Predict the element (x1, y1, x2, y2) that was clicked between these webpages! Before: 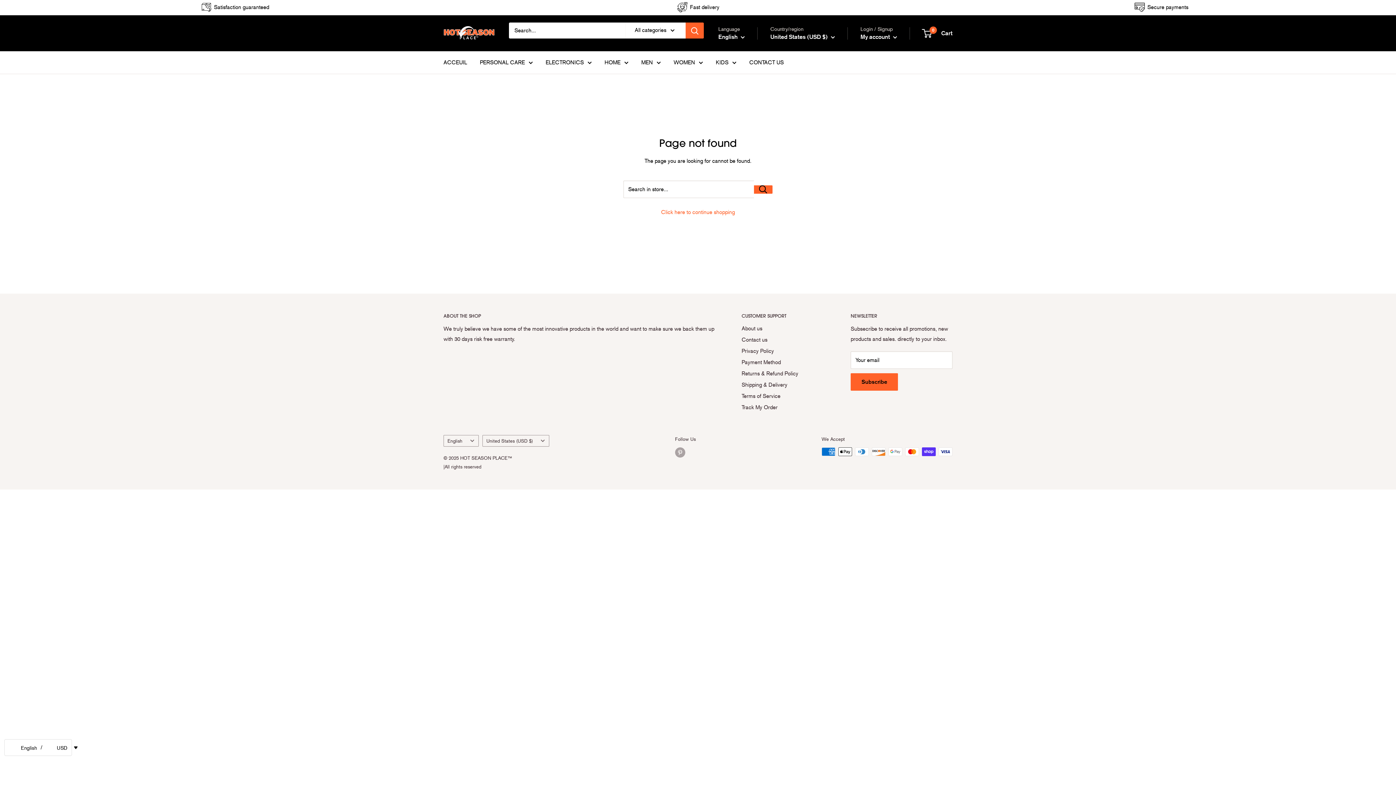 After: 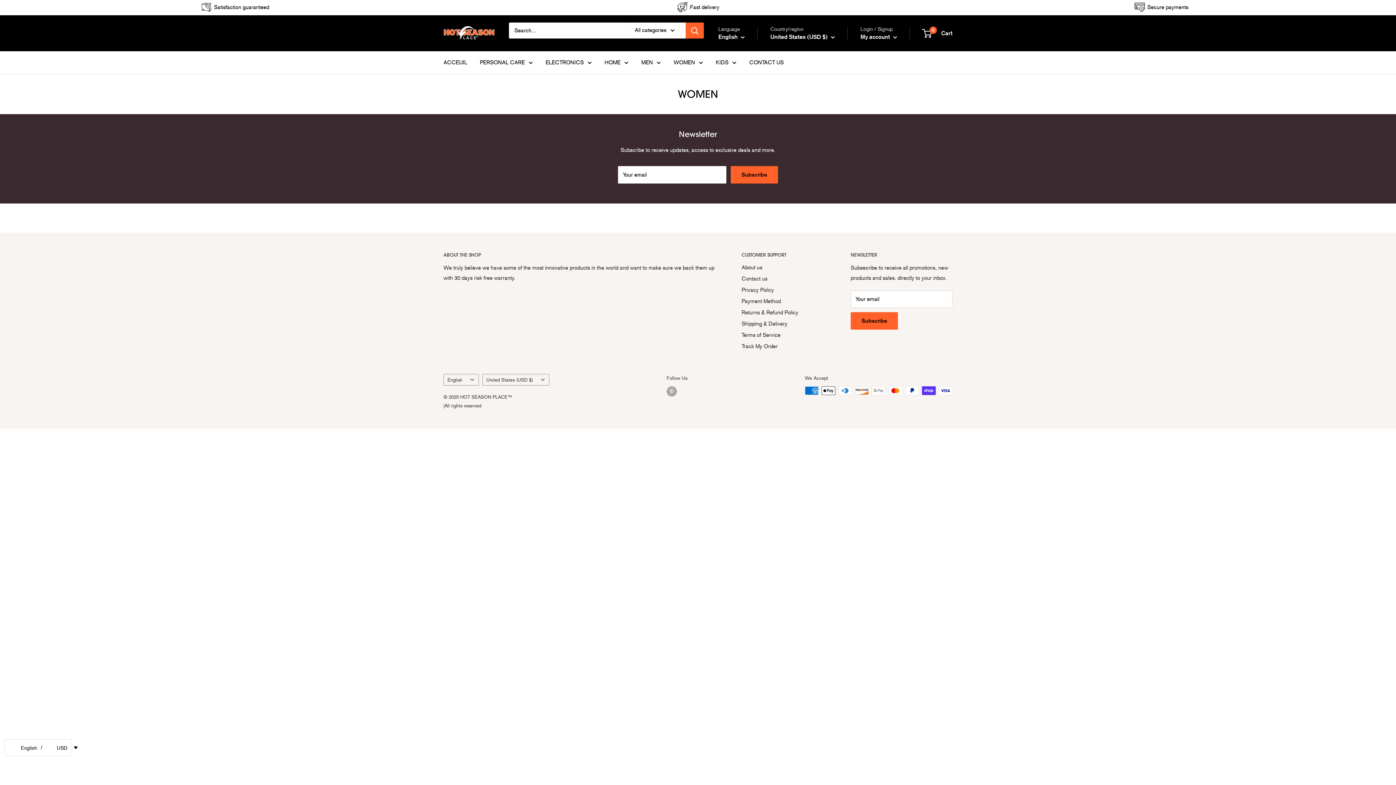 Action: bbox: (673, 57, 703, 67) label: WOMEN